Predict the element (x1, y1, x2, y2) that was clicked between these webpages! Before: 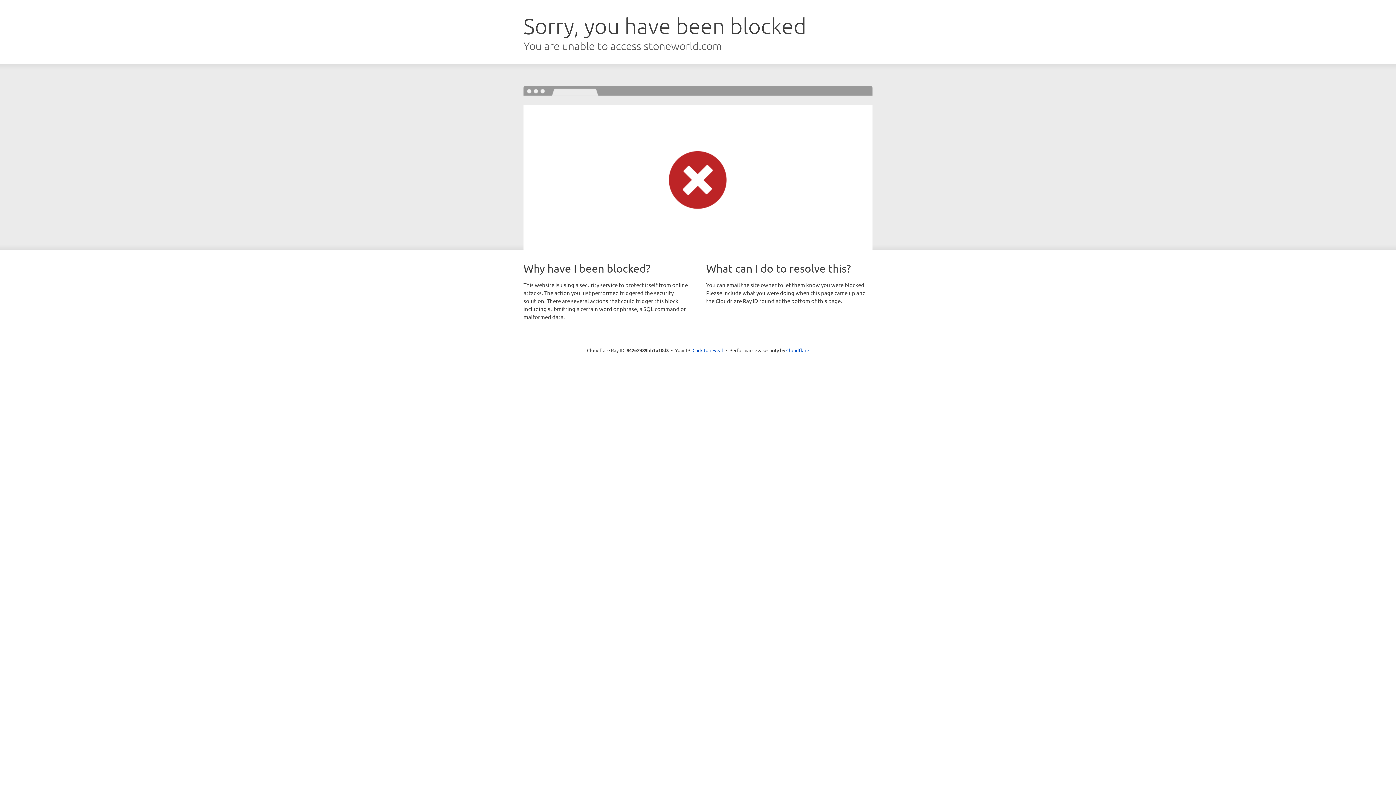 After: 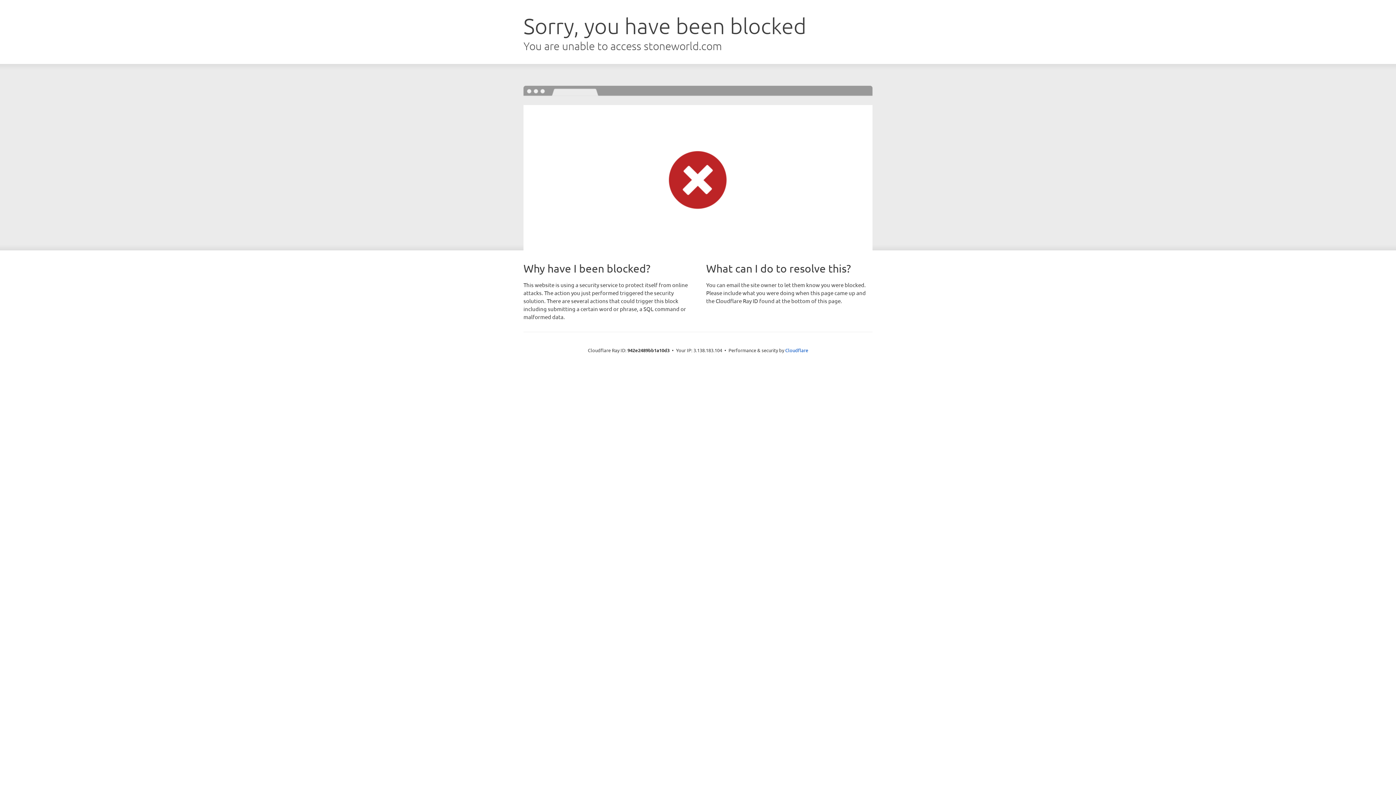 Action: bbox: (692, 346, 723, 353) label: Click to reveal